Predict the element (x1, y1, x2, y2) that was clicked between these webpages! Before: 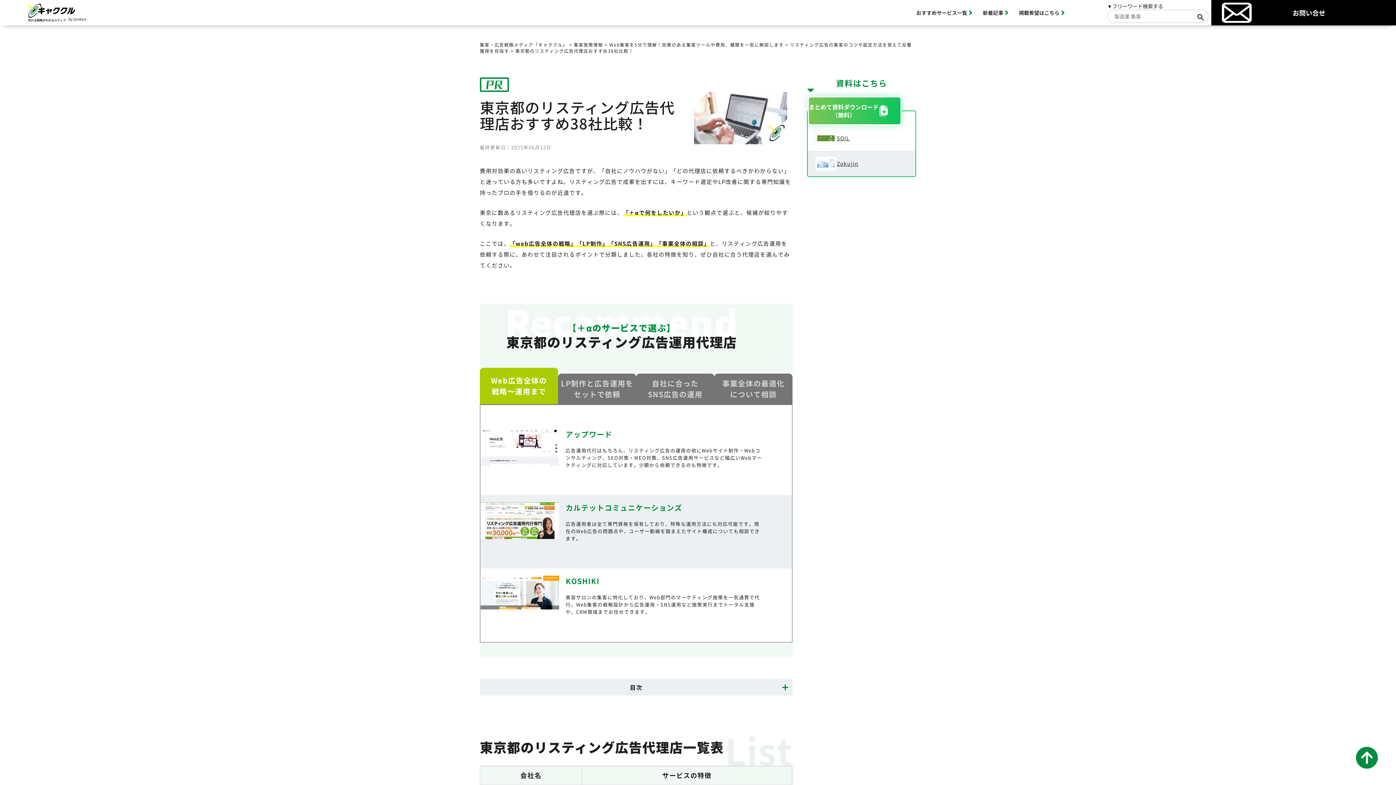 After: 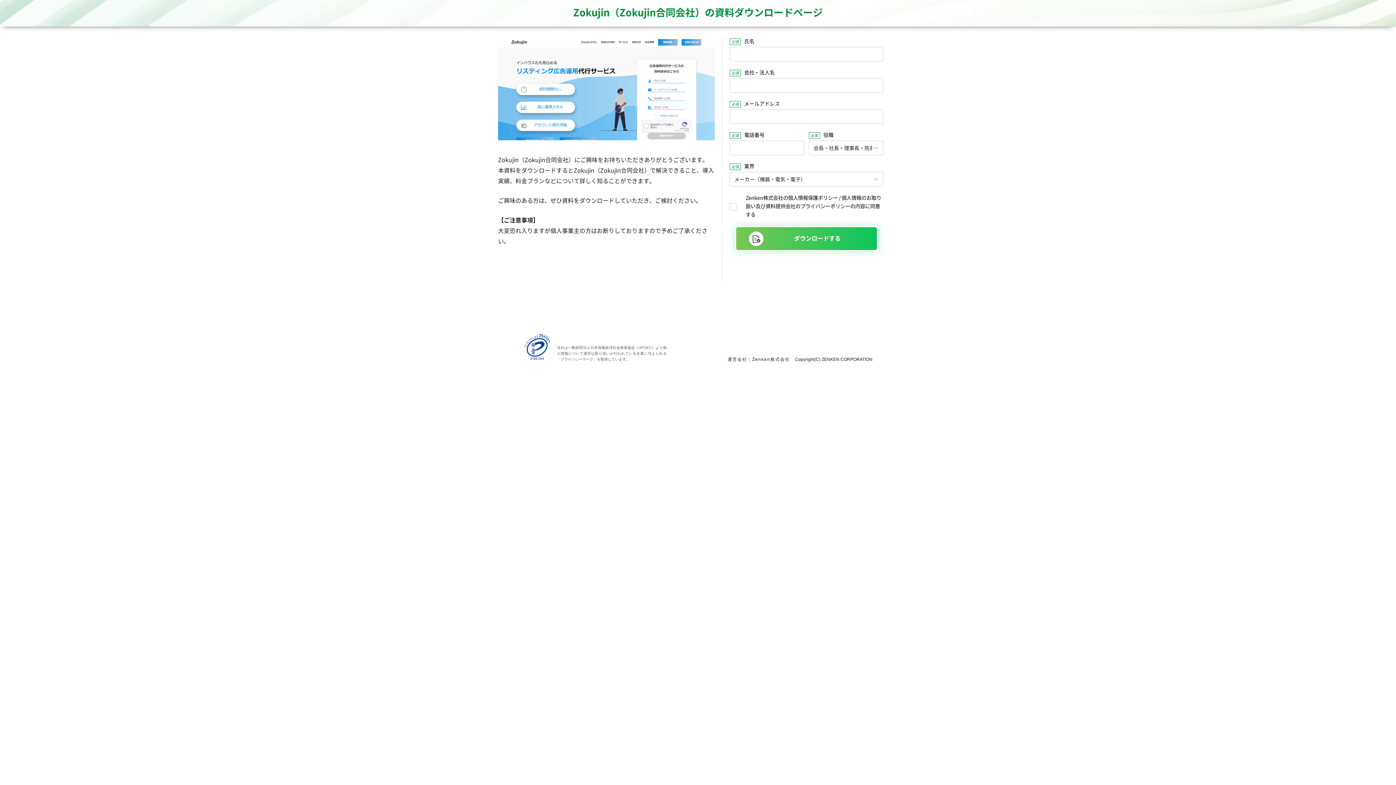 Action: bbox: (815, 156, 908, 170) label: Zokujin